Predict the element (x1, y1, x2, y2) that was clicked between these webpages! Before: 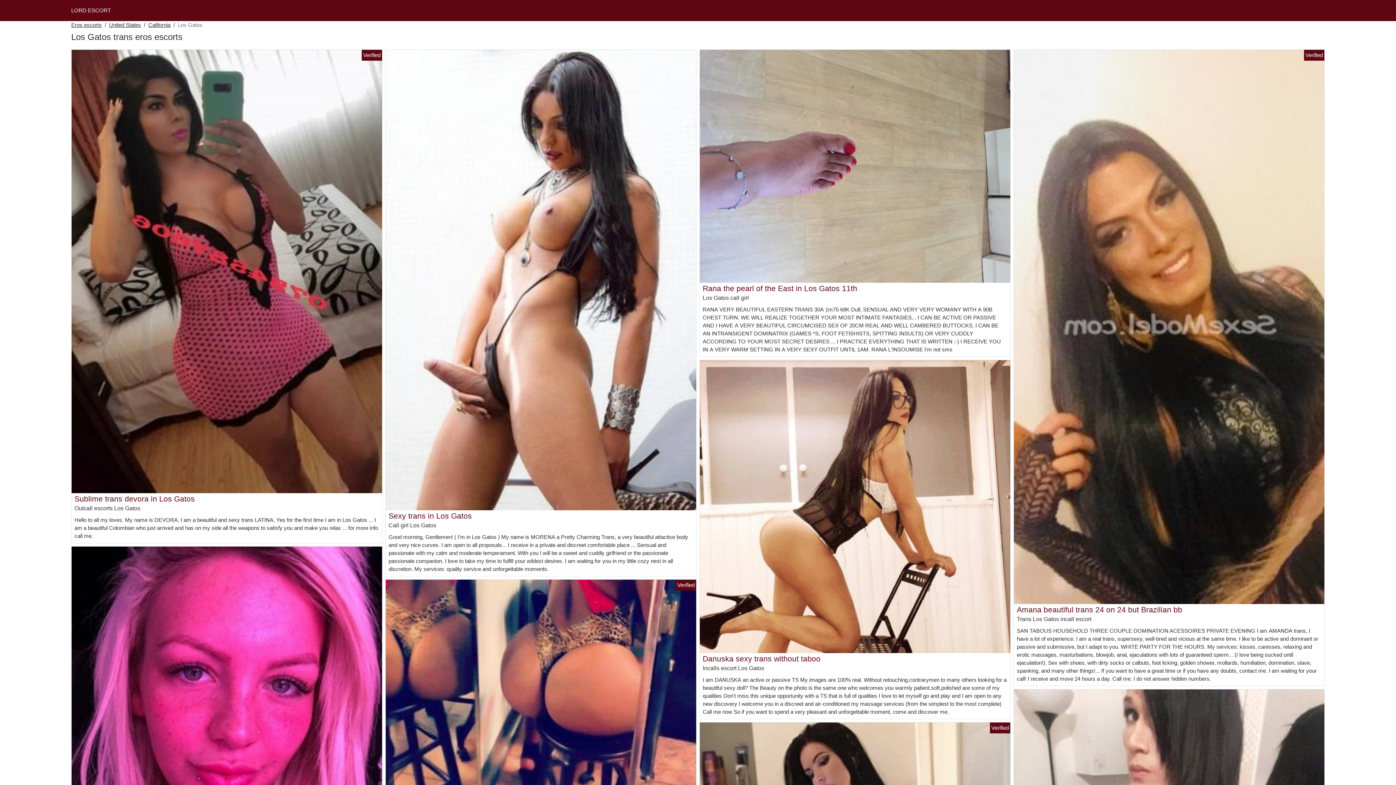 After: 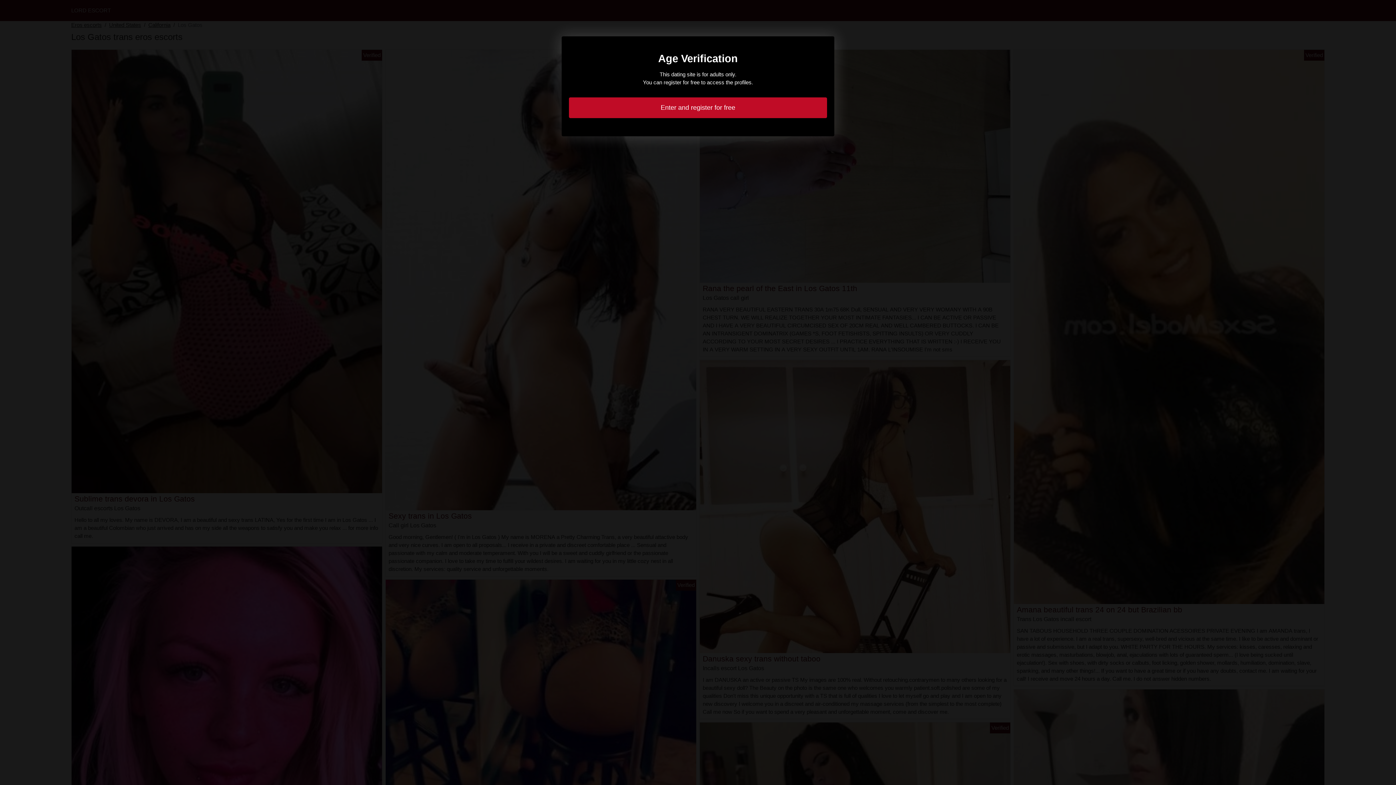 Action: bbox: (700, 162, 1010, 168)